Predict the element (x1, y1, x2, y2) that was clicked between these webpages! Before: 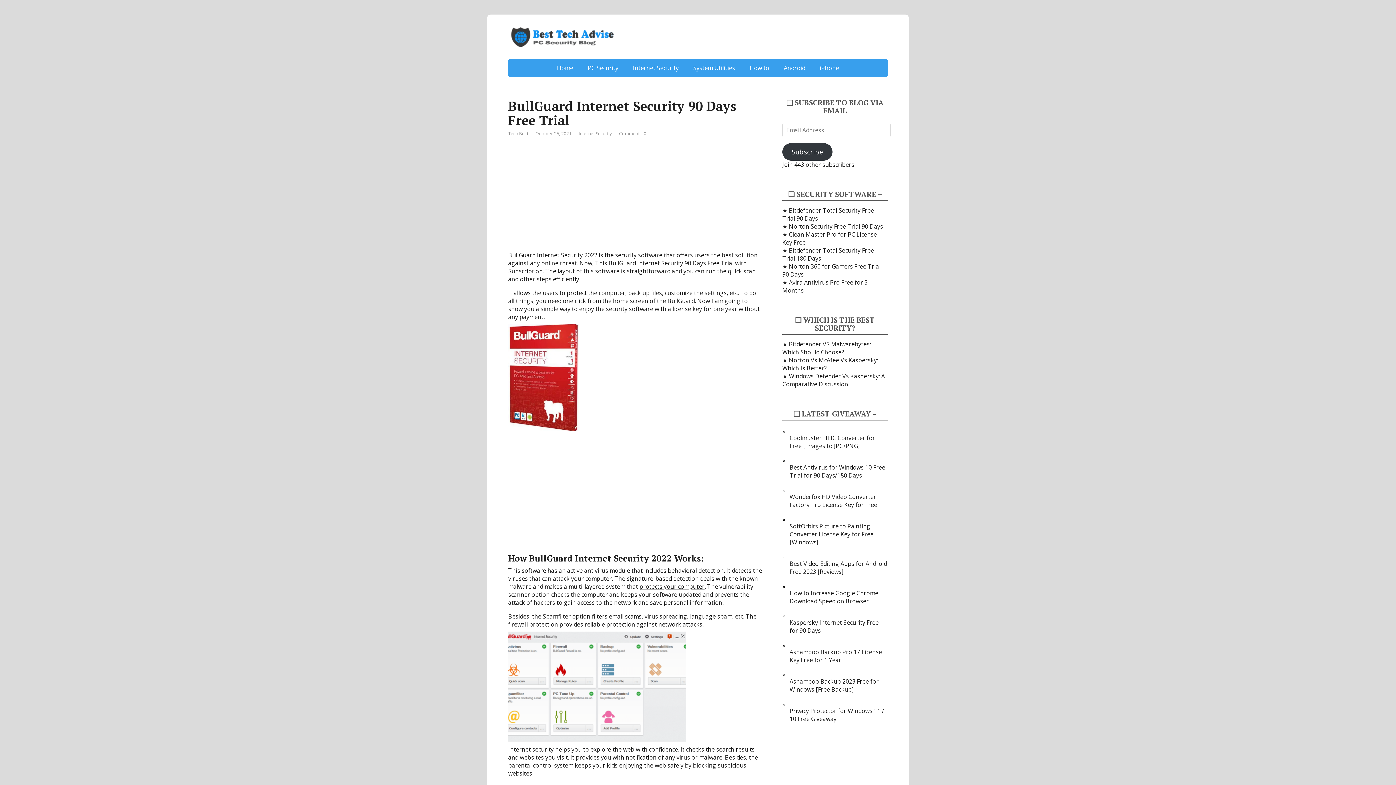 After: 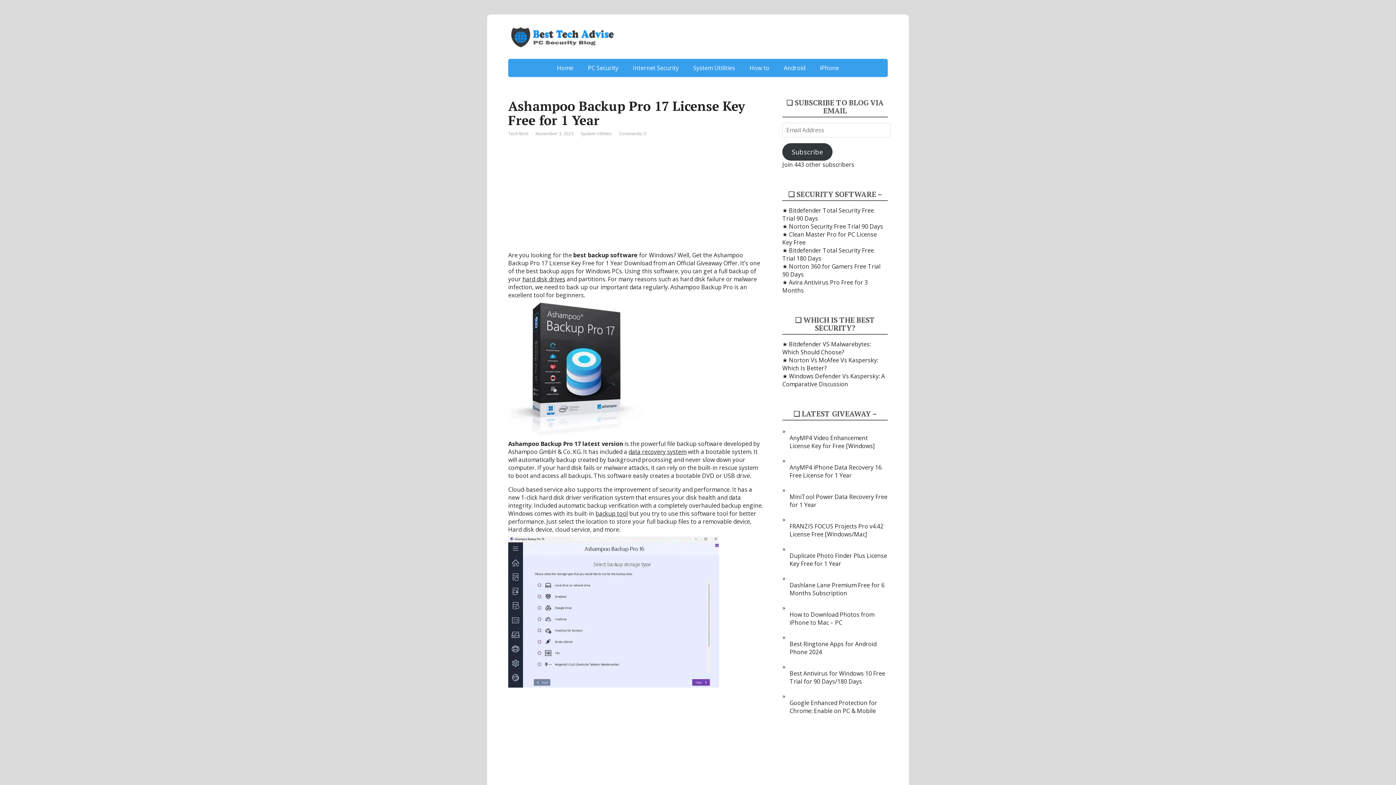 Action: bbox: (789, 648, 882, 664) label: Ashampoo Backup Pro 17 License Key Free for 1 Year